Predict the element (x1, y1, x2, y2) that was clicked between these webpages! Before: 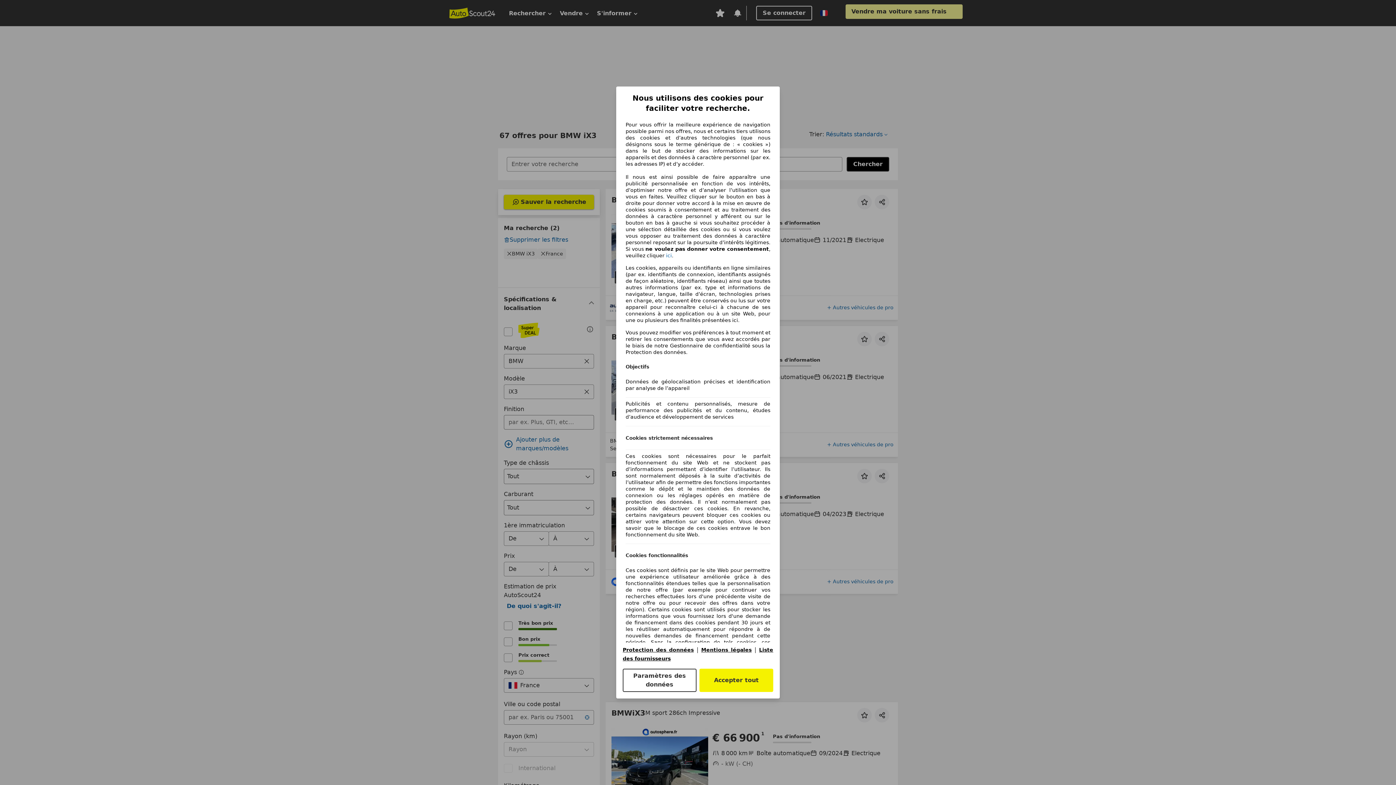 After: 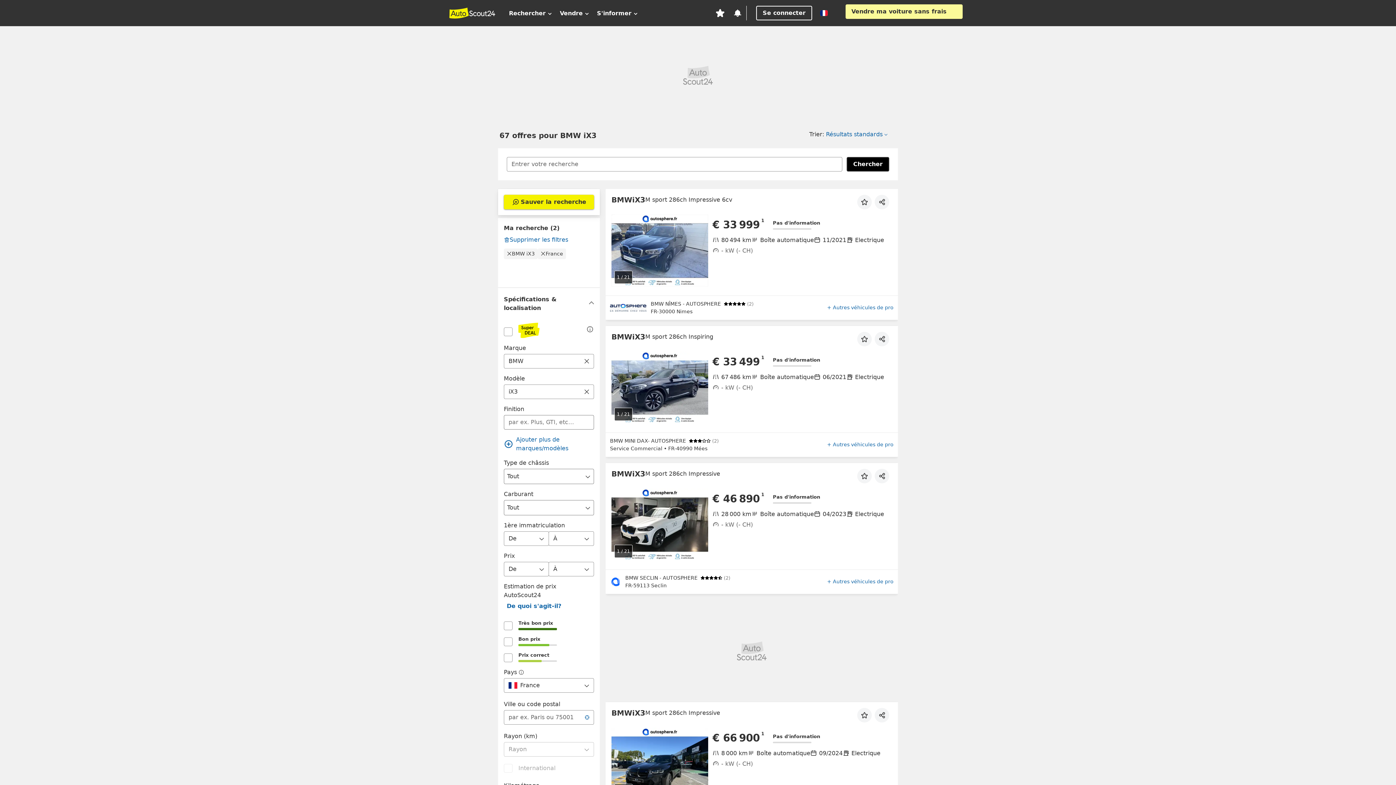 Action: bbox: (699, 669, 773, 692) label: Accepter tout